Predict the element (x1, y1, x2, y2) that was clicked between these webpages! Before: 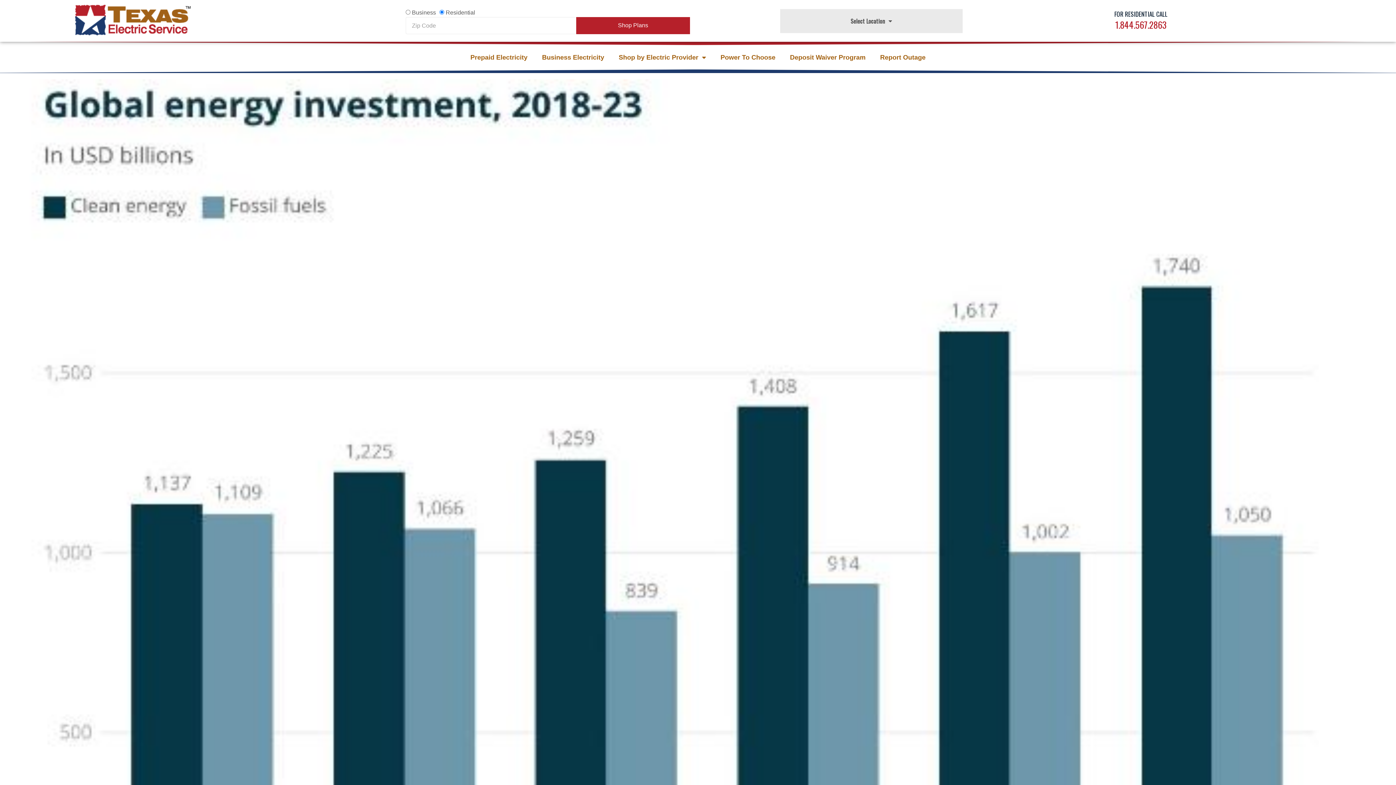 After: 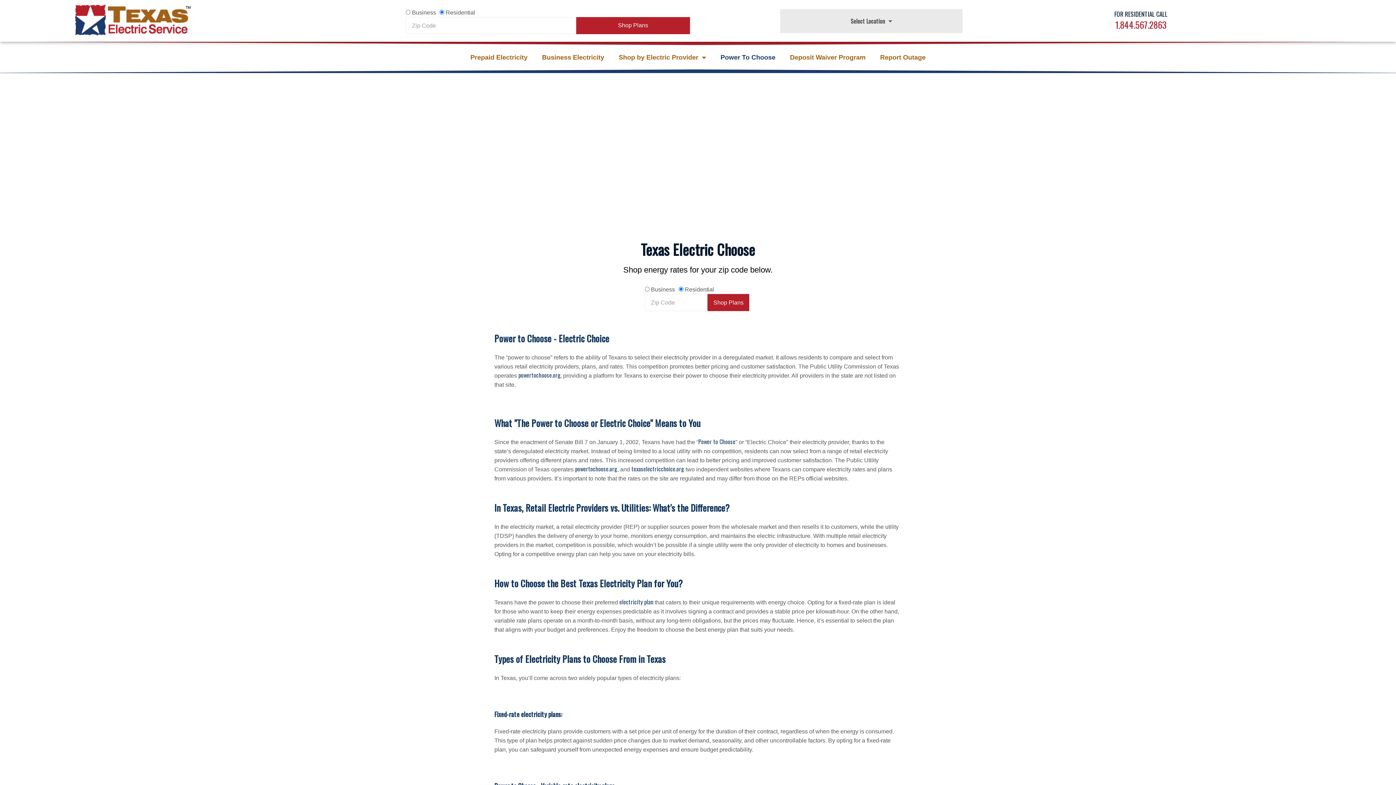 Action: label: Power To Choose bbox: (713, 48, 782, 65)